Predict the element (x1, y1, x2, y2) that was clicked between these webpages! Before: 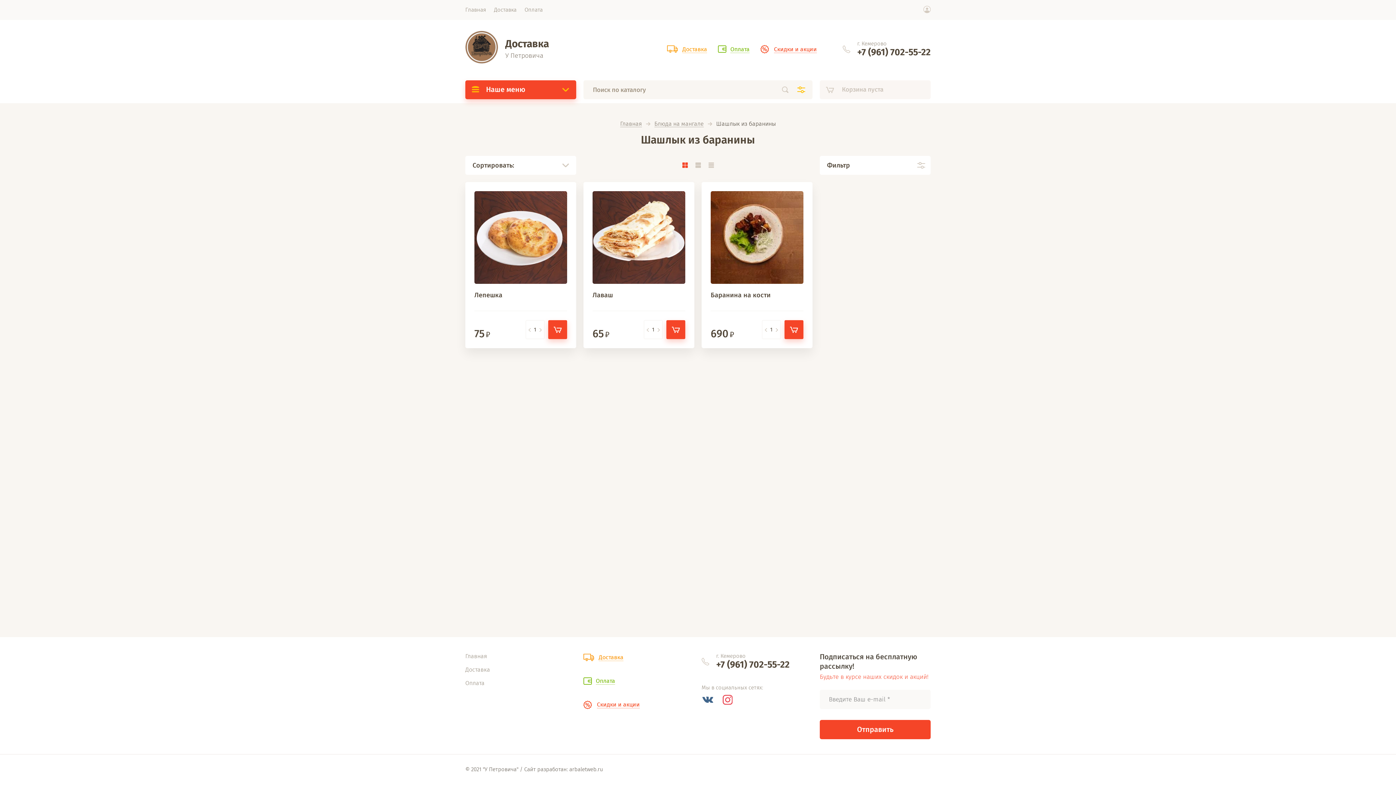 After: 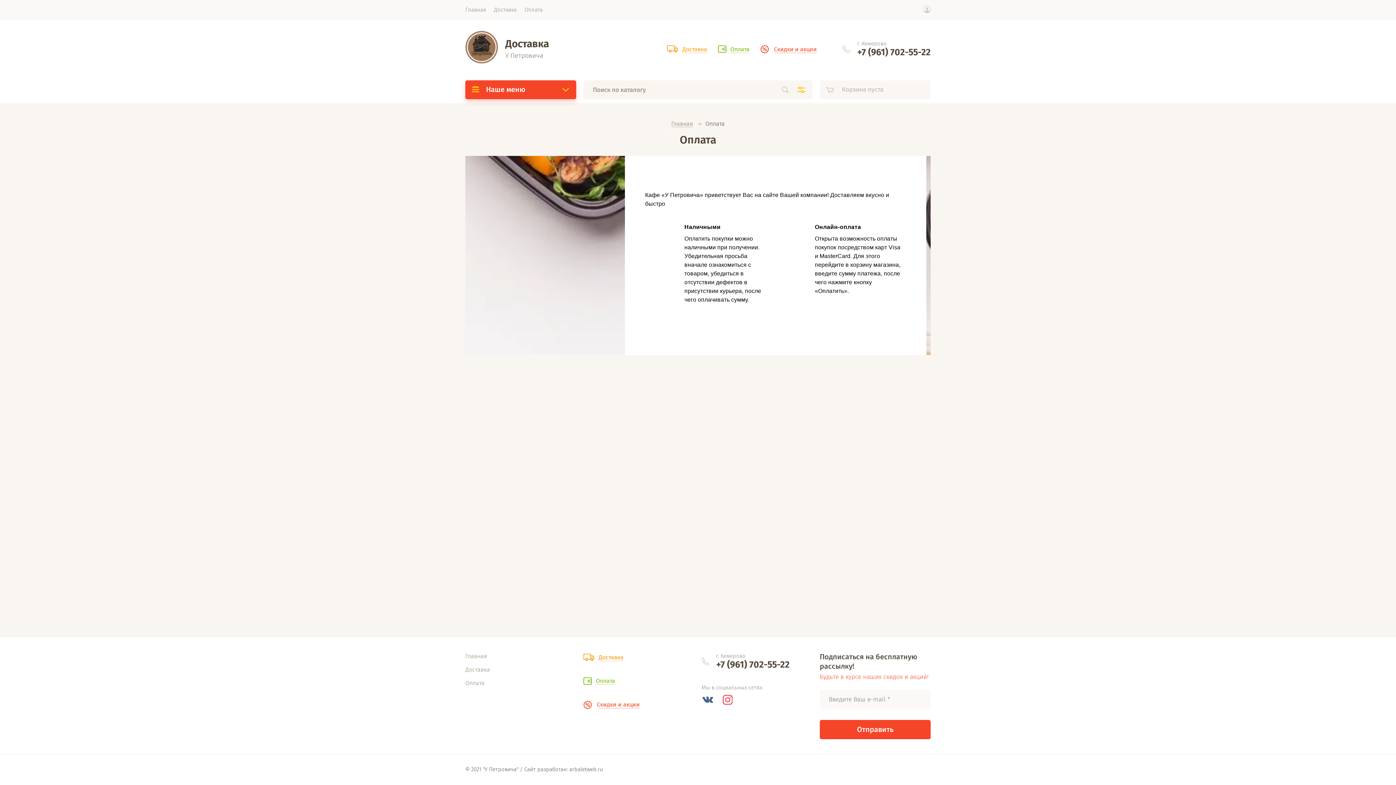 Action: bbox: (718, 45, 749, 52) label: Оплата